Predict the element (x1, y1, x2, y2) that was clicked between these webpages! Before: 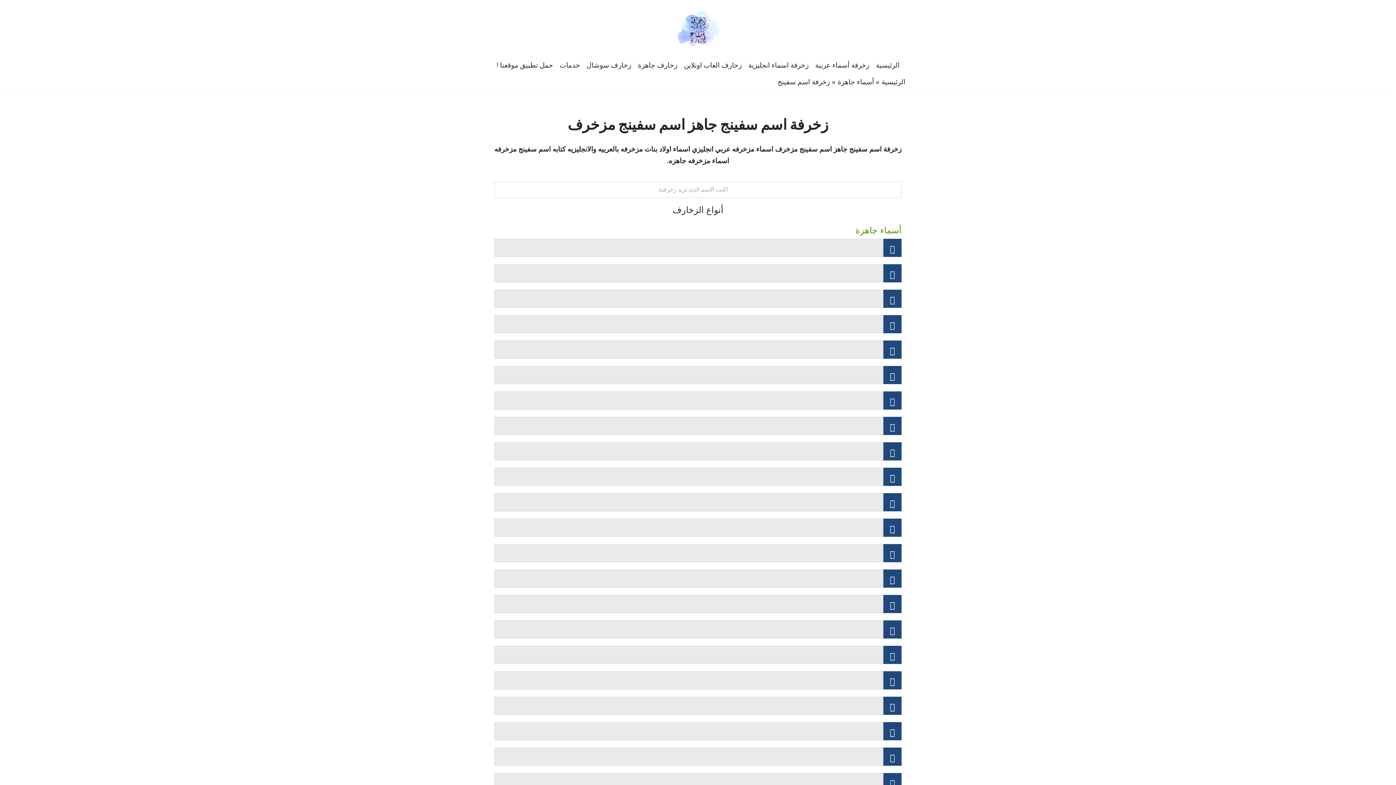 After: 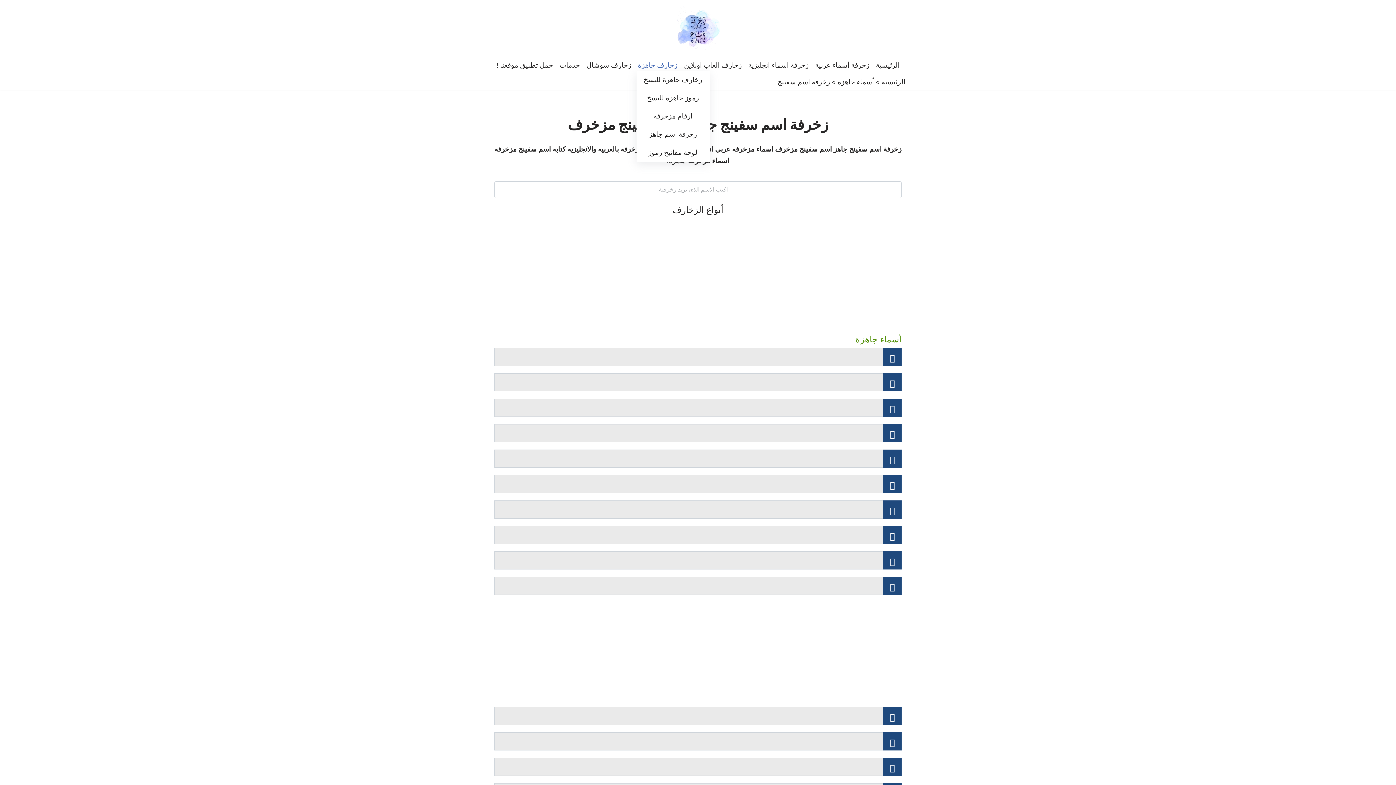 Action: label: زخارف جاهزة bbox: (638, 59, 677, 70)